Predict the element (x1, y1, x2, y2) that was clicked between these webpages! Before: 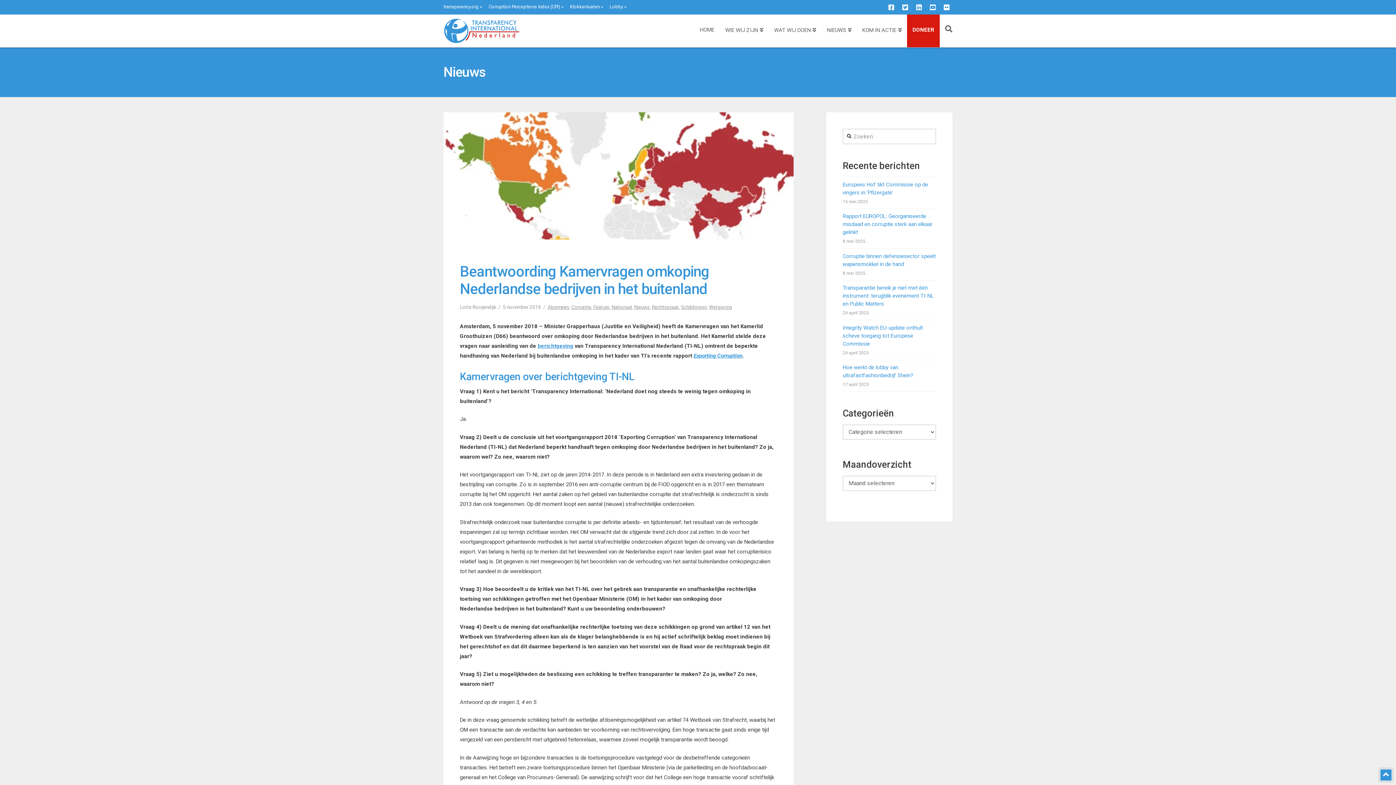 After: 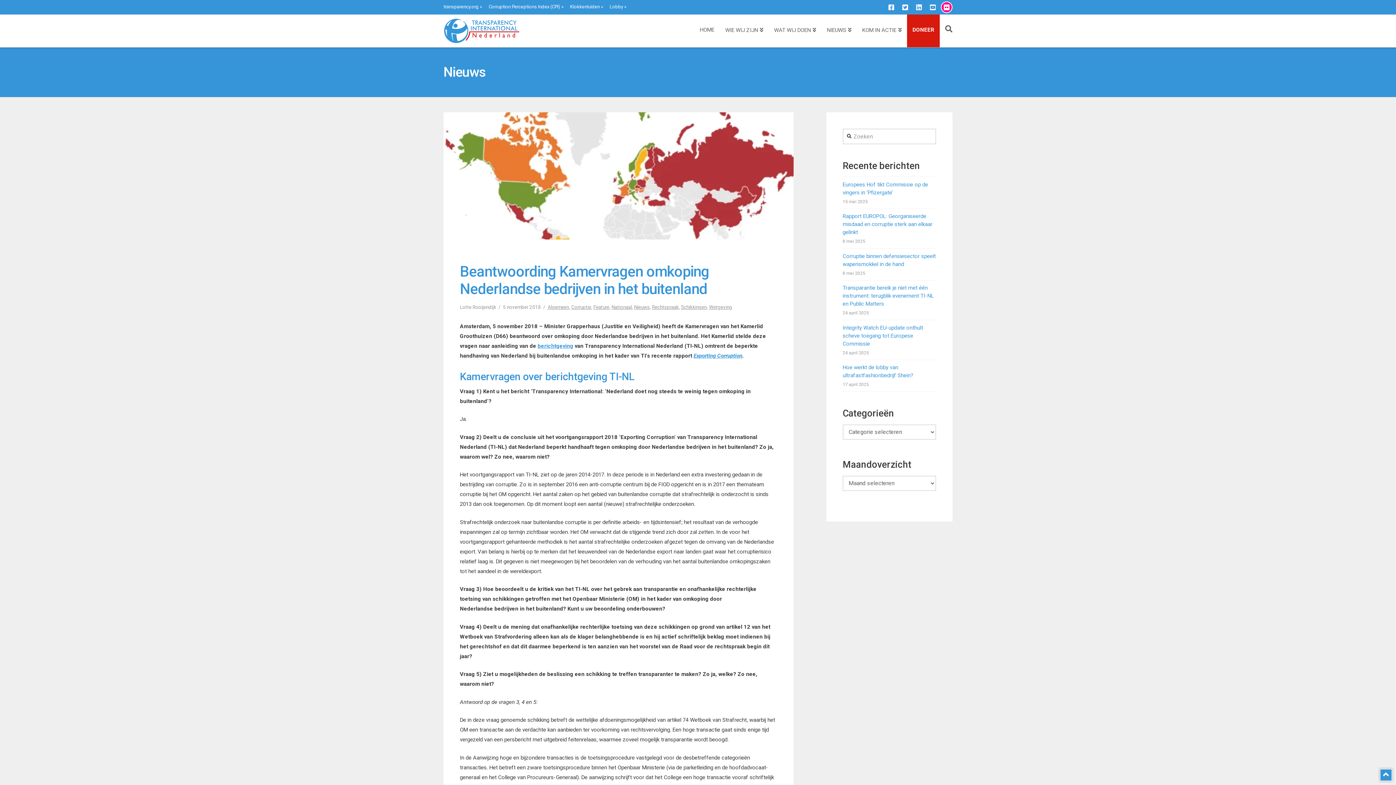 Action: bbox: (941, 1, 952, 13)